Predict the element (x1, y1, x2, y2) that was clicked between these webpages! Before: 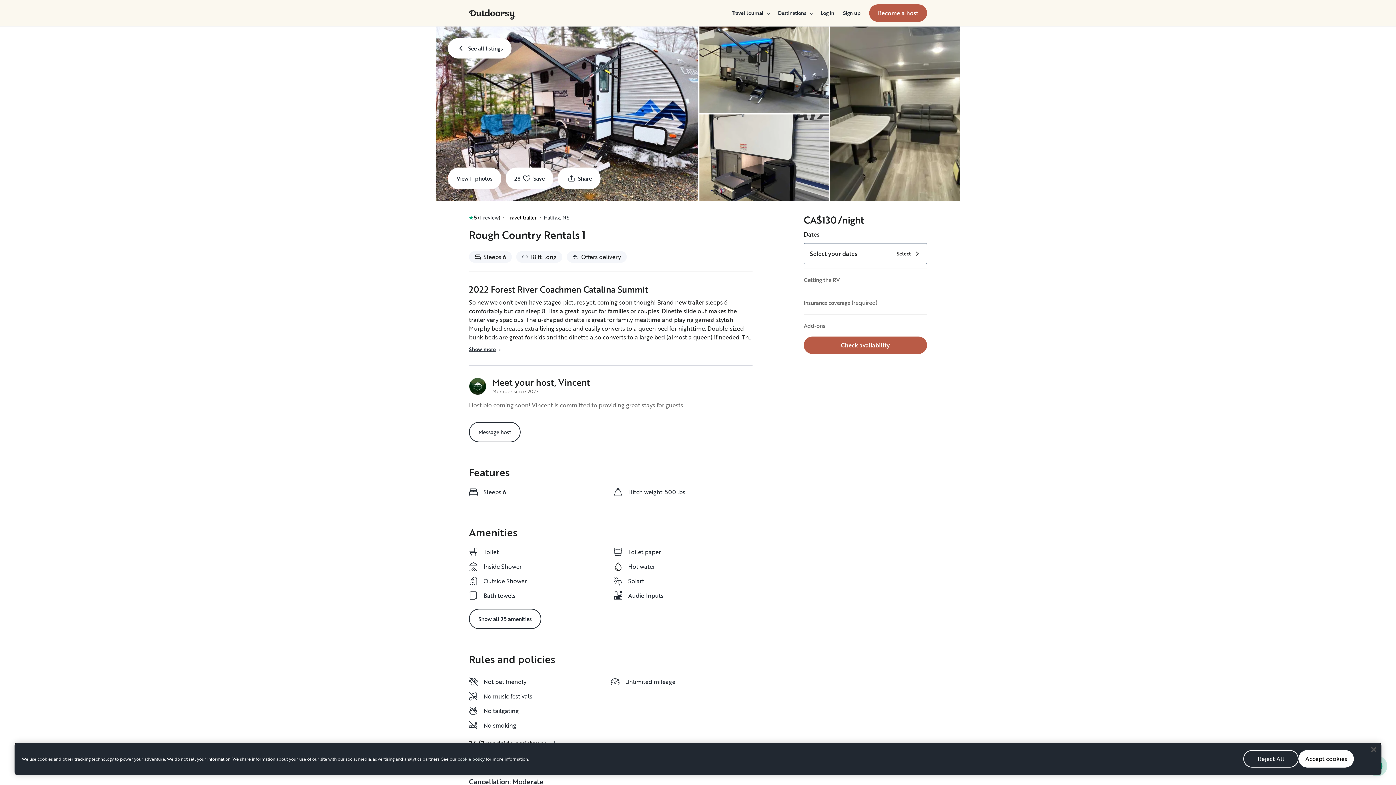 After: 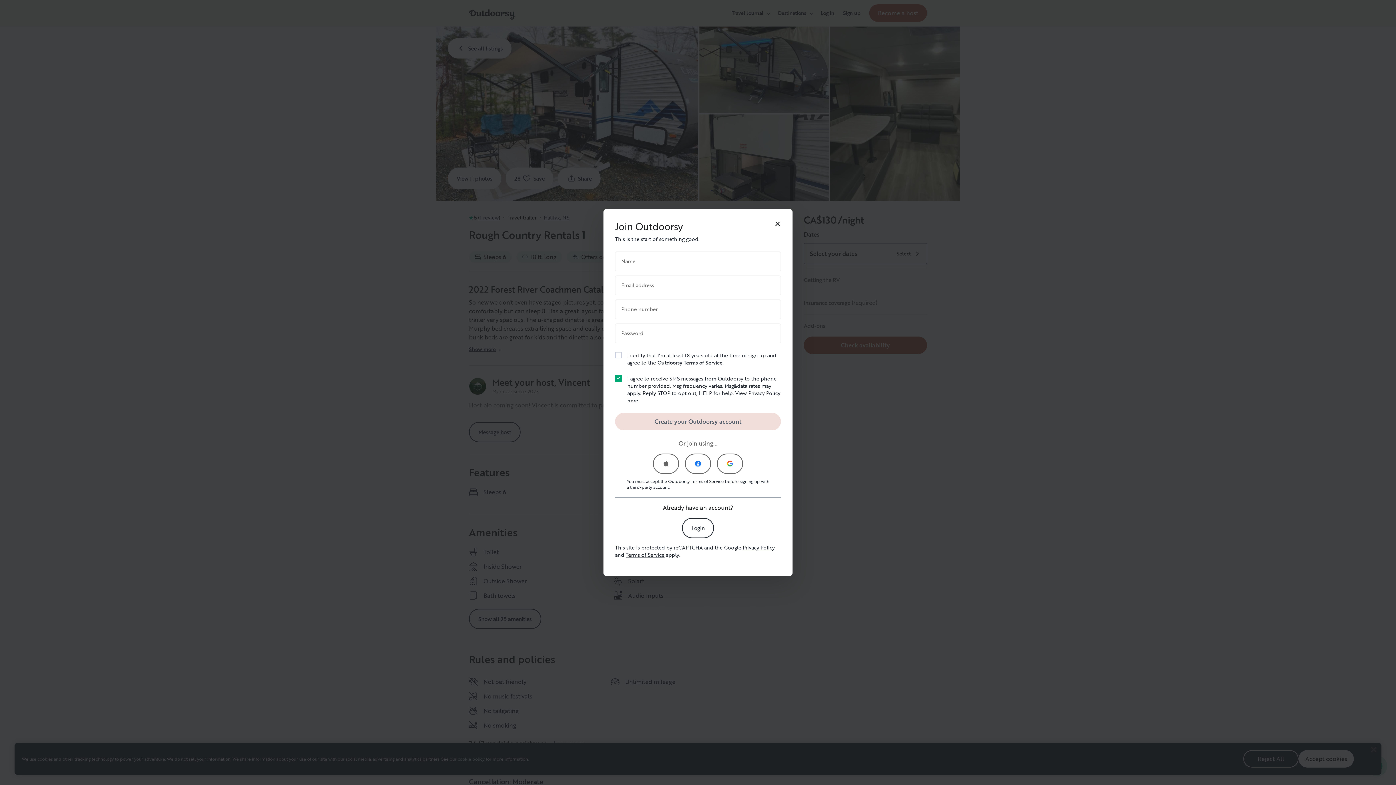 Action: label: Sign up bbox: (843, 9, 860, 16)